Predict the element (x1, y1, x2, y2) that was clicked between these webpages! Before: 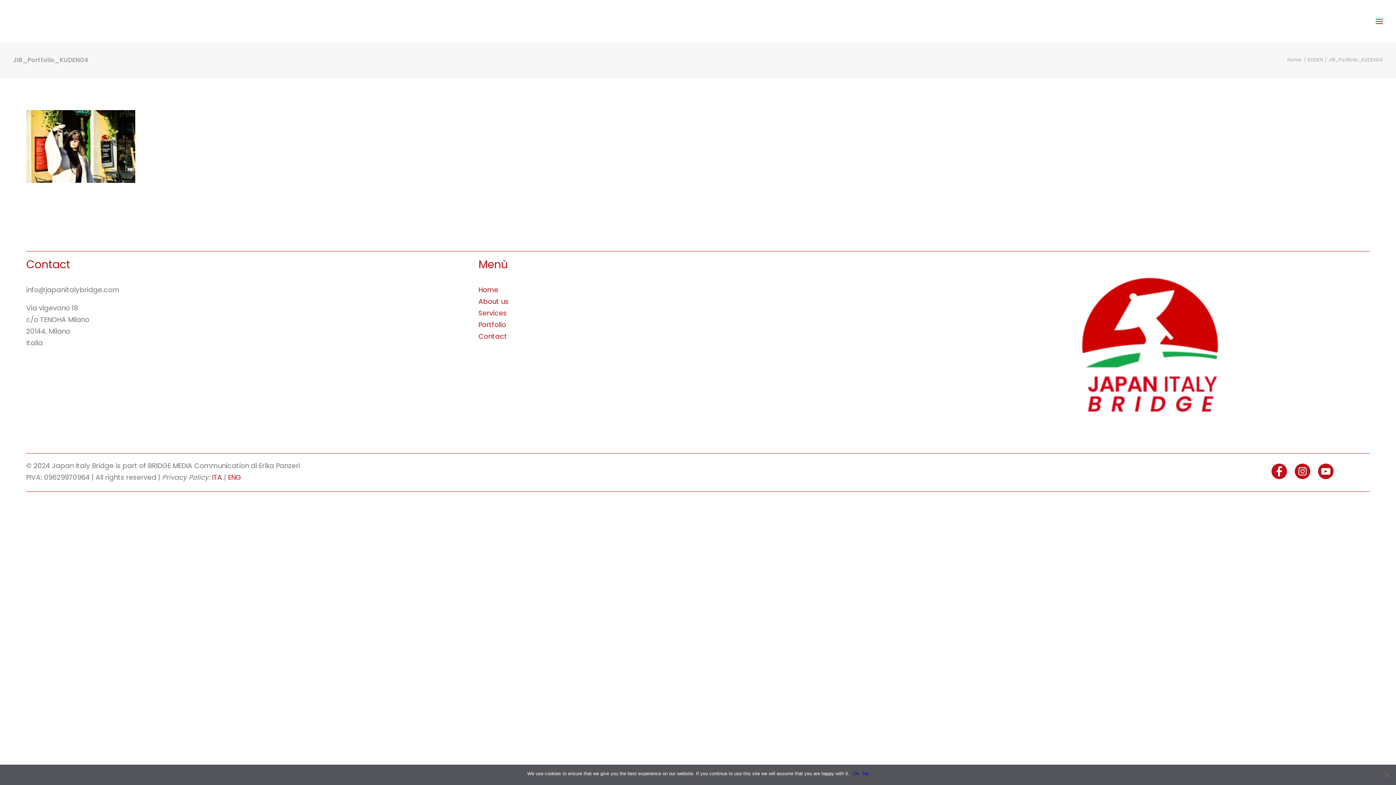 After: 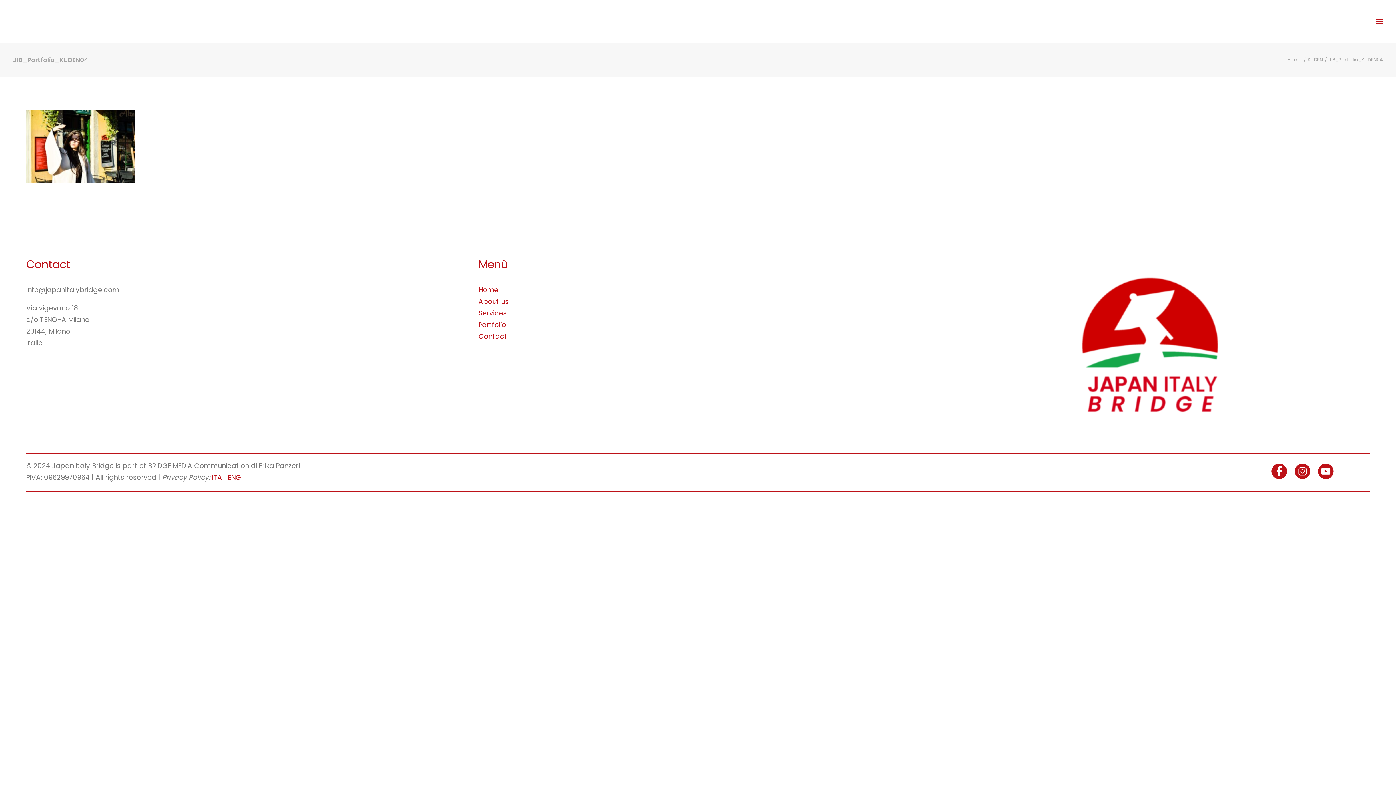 Action: bbox: (1315, 477, 1336, 484)